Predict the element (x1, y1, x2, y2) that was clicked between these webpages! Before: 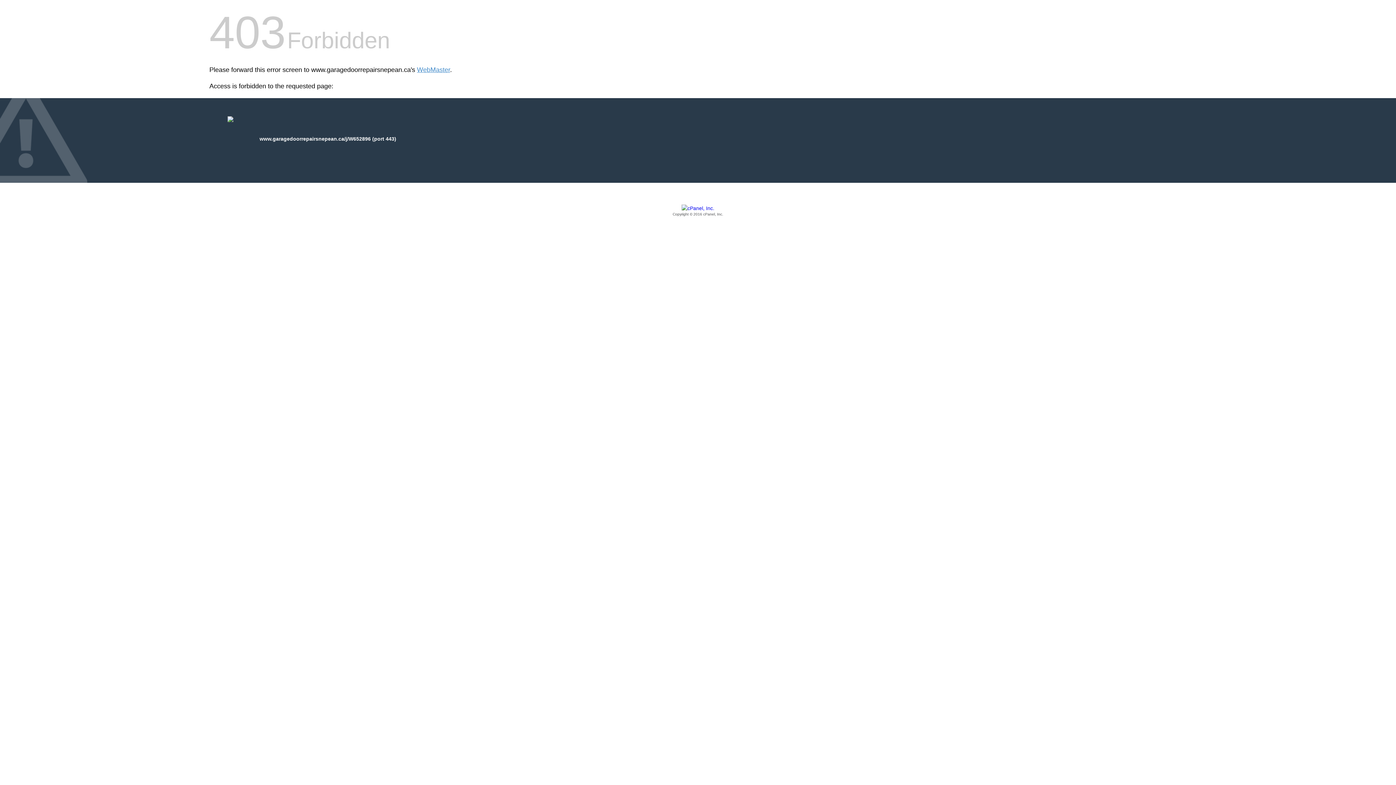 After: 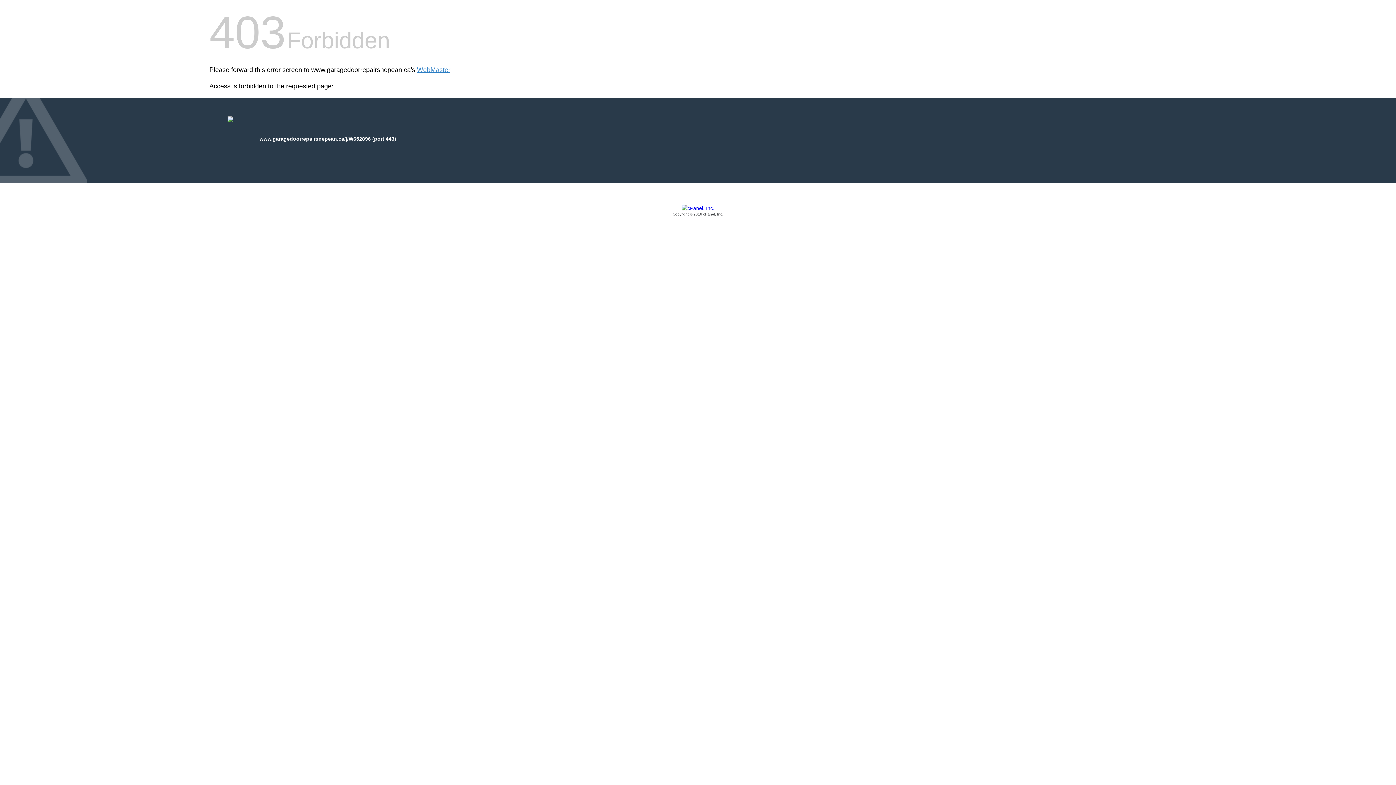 Action: bbox: (209, 205, 1186, 217) label: Copyright © 2016 cPanel, Inc.